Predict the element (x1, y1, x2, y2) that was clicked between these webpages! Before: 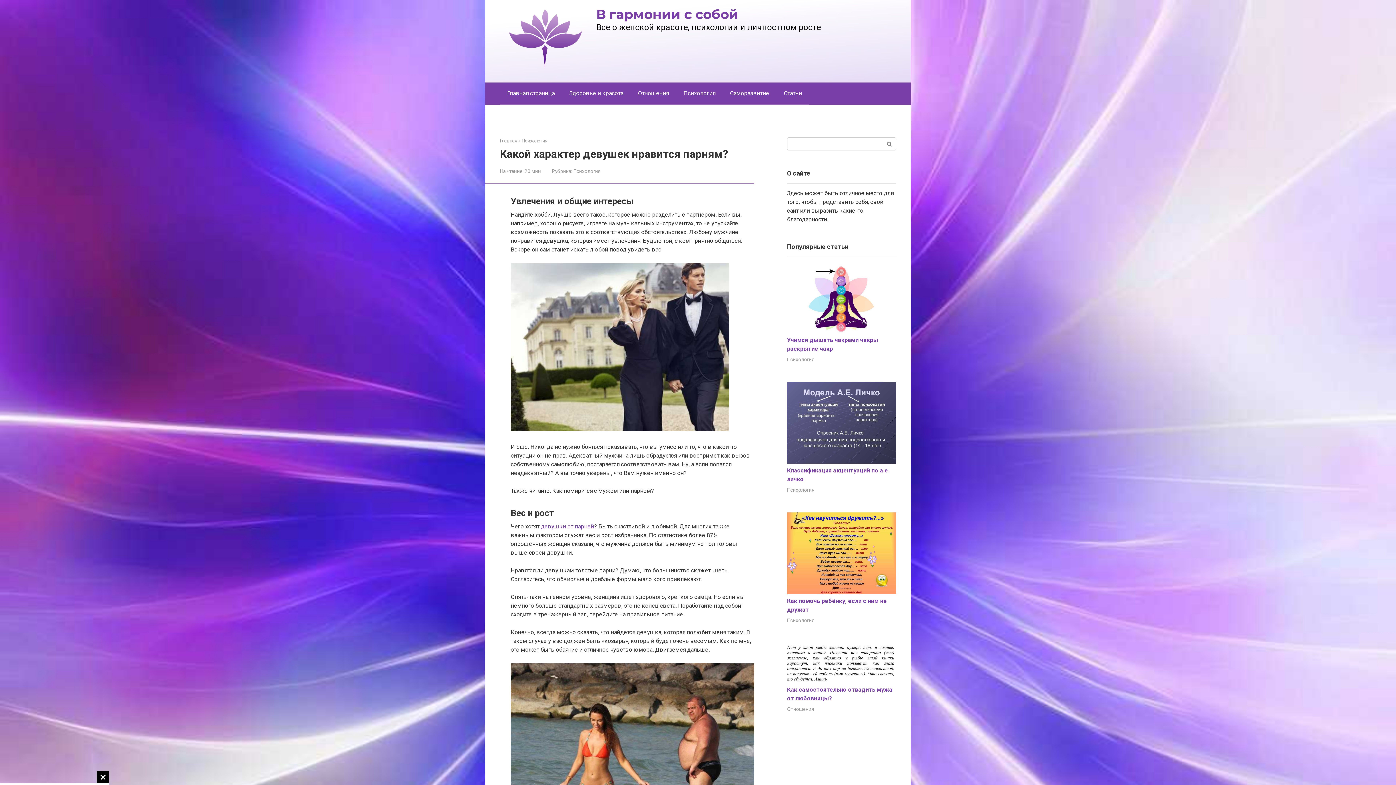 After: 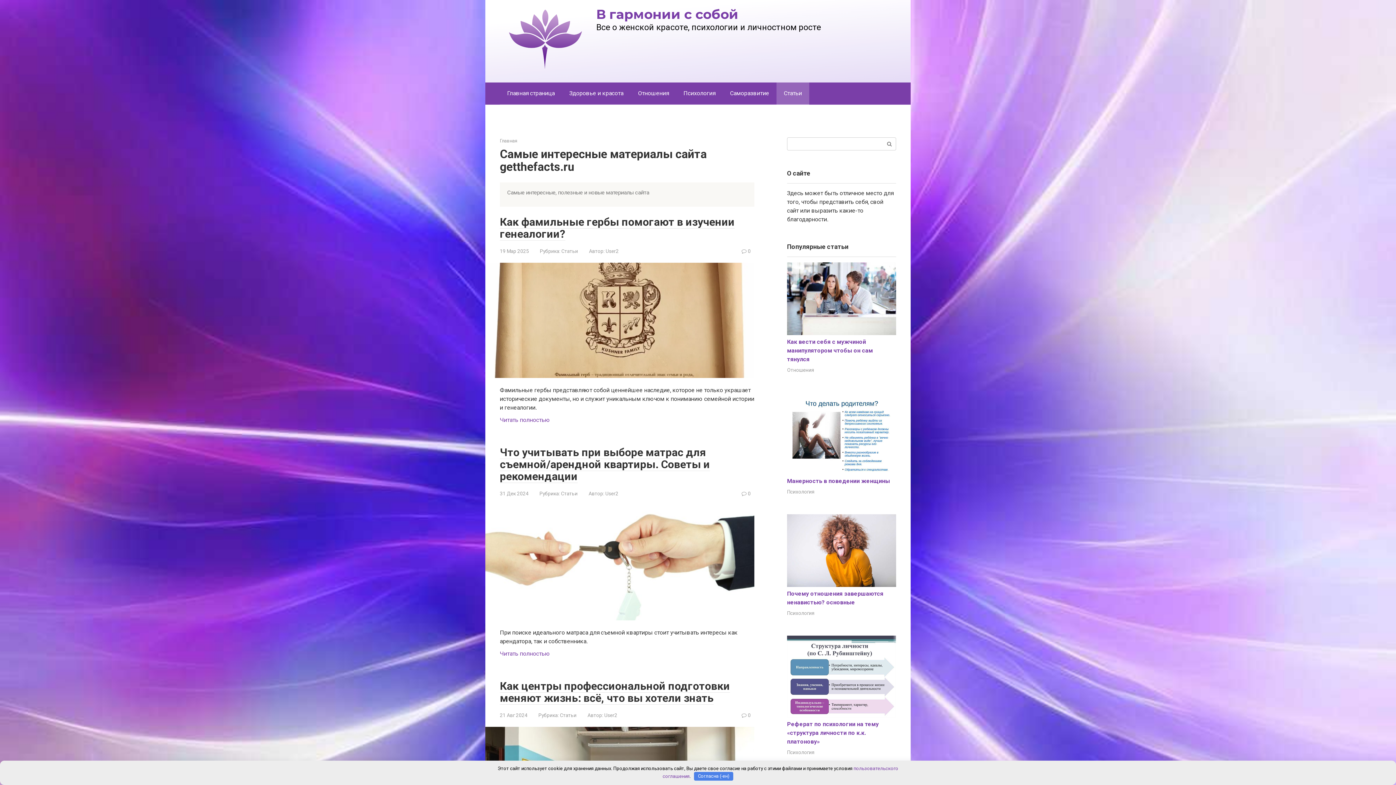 Action: label: Статьи bbox: (776, 82, 809, 104)